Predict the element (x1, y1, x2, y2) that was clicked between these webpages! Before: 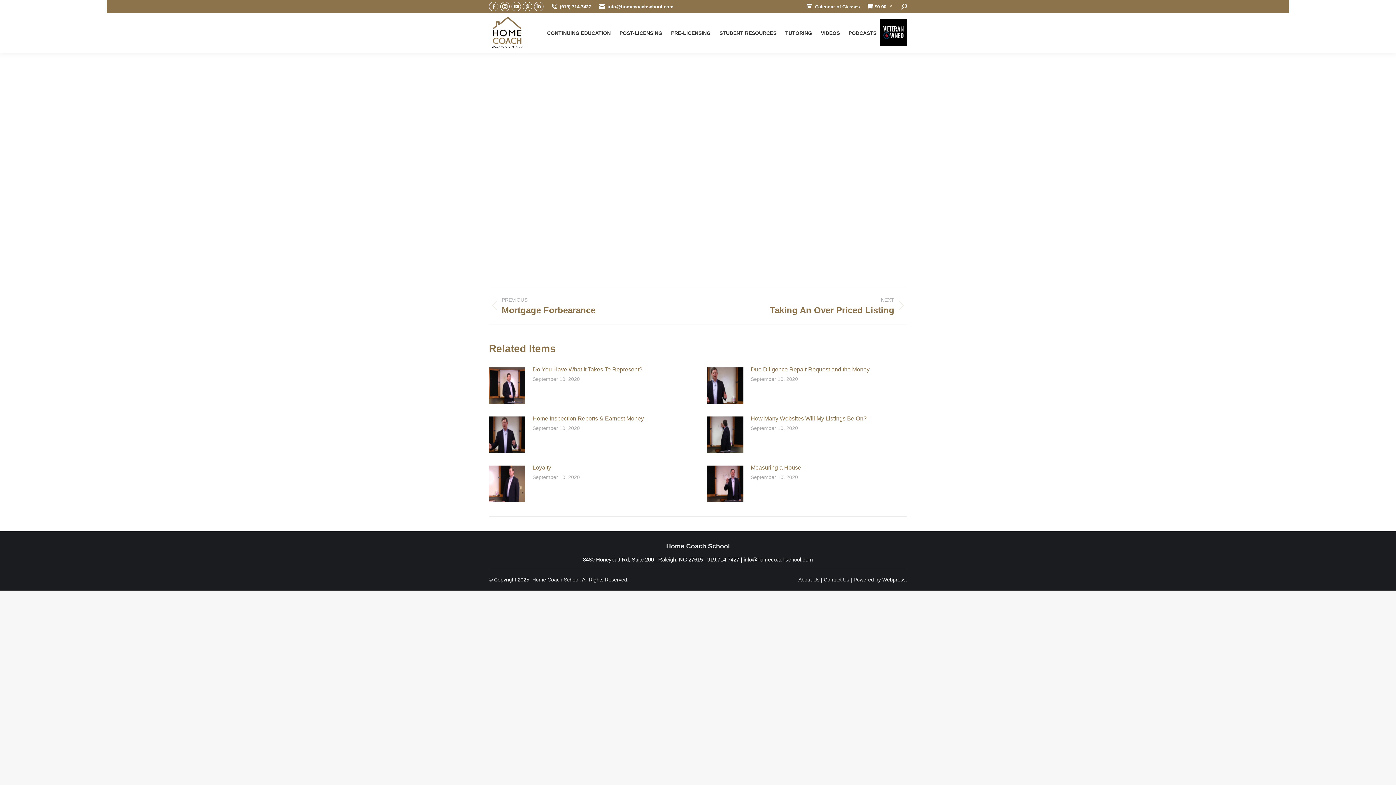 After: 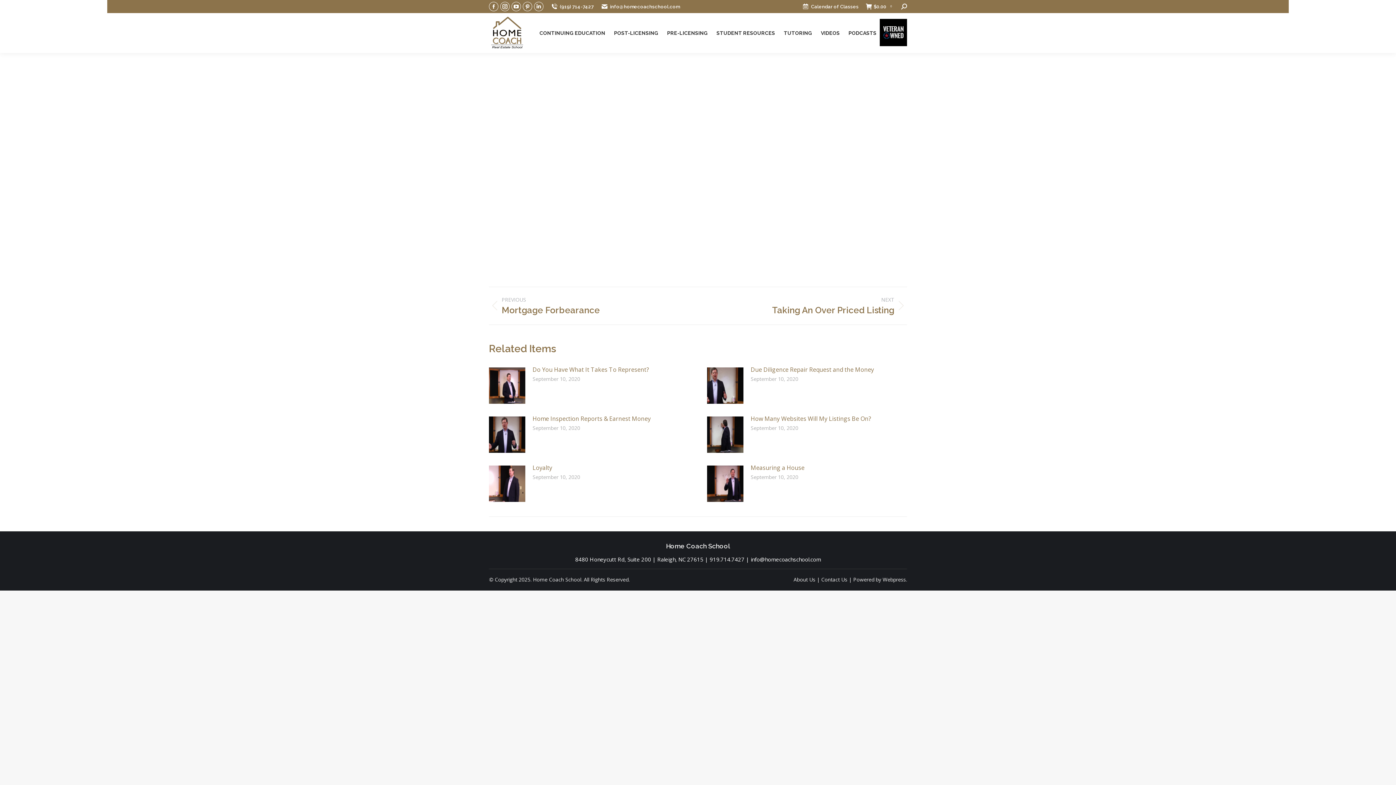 Action: label: 919.714.7427 bbox: (707, 556, 739, 562)